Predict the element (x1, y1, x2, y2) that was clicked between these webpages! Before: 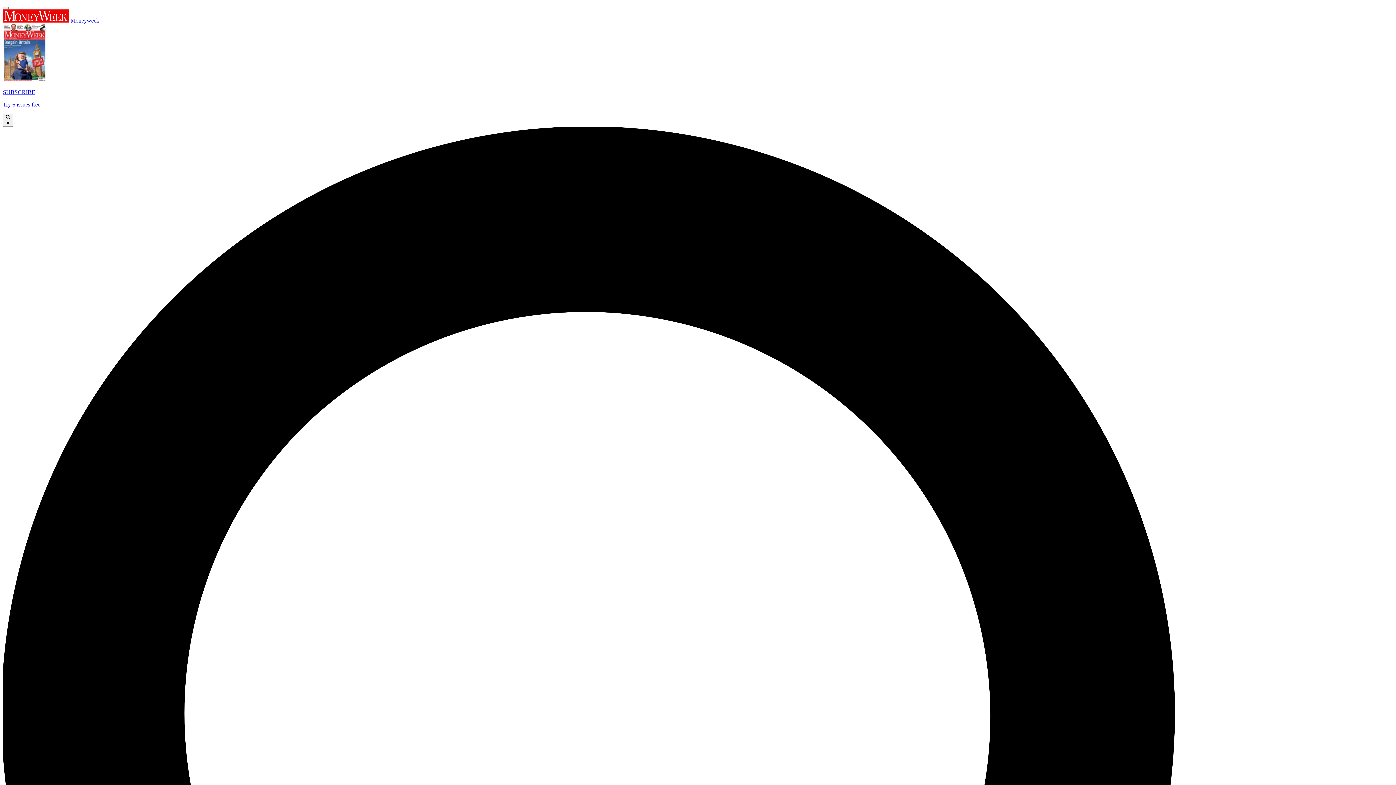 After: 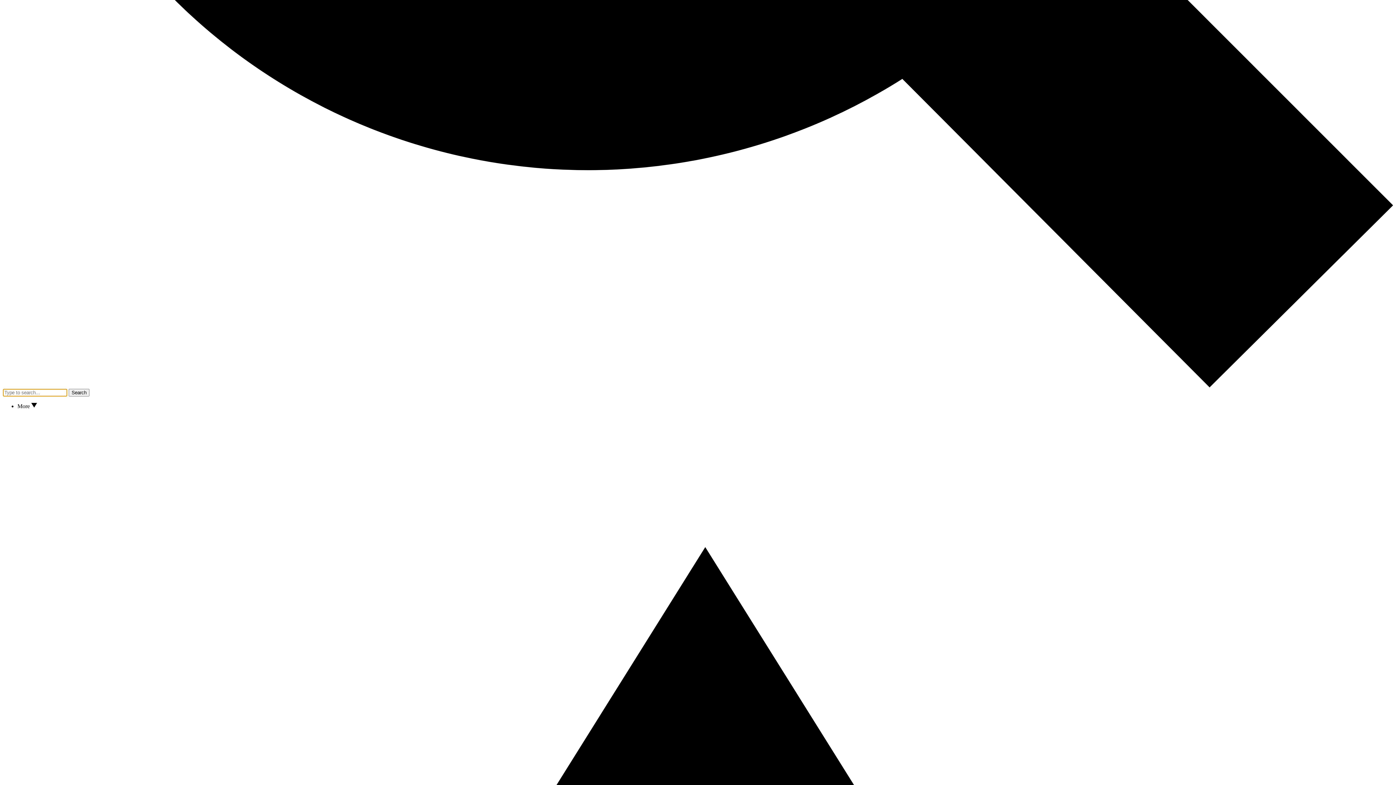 Action: bbox: (2, 6, 8, 9)